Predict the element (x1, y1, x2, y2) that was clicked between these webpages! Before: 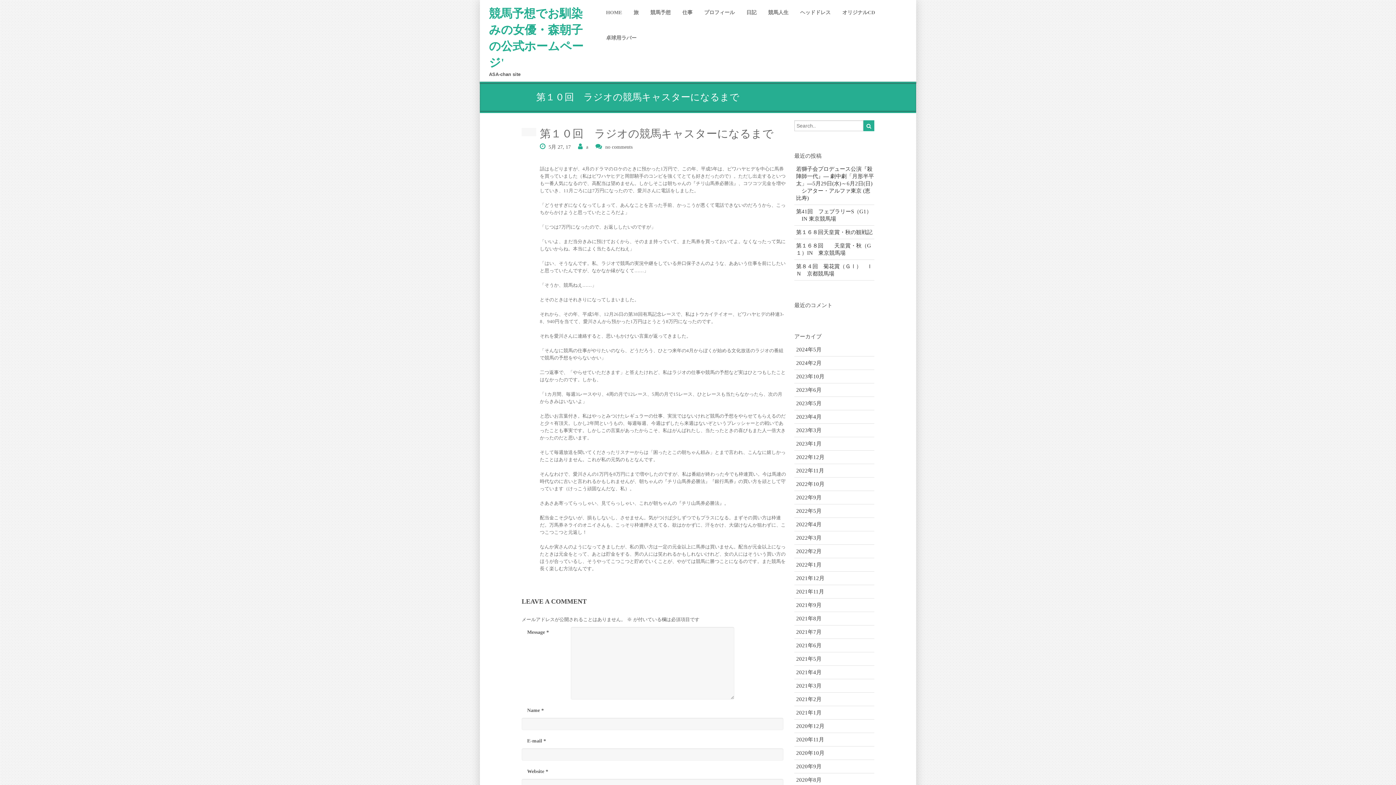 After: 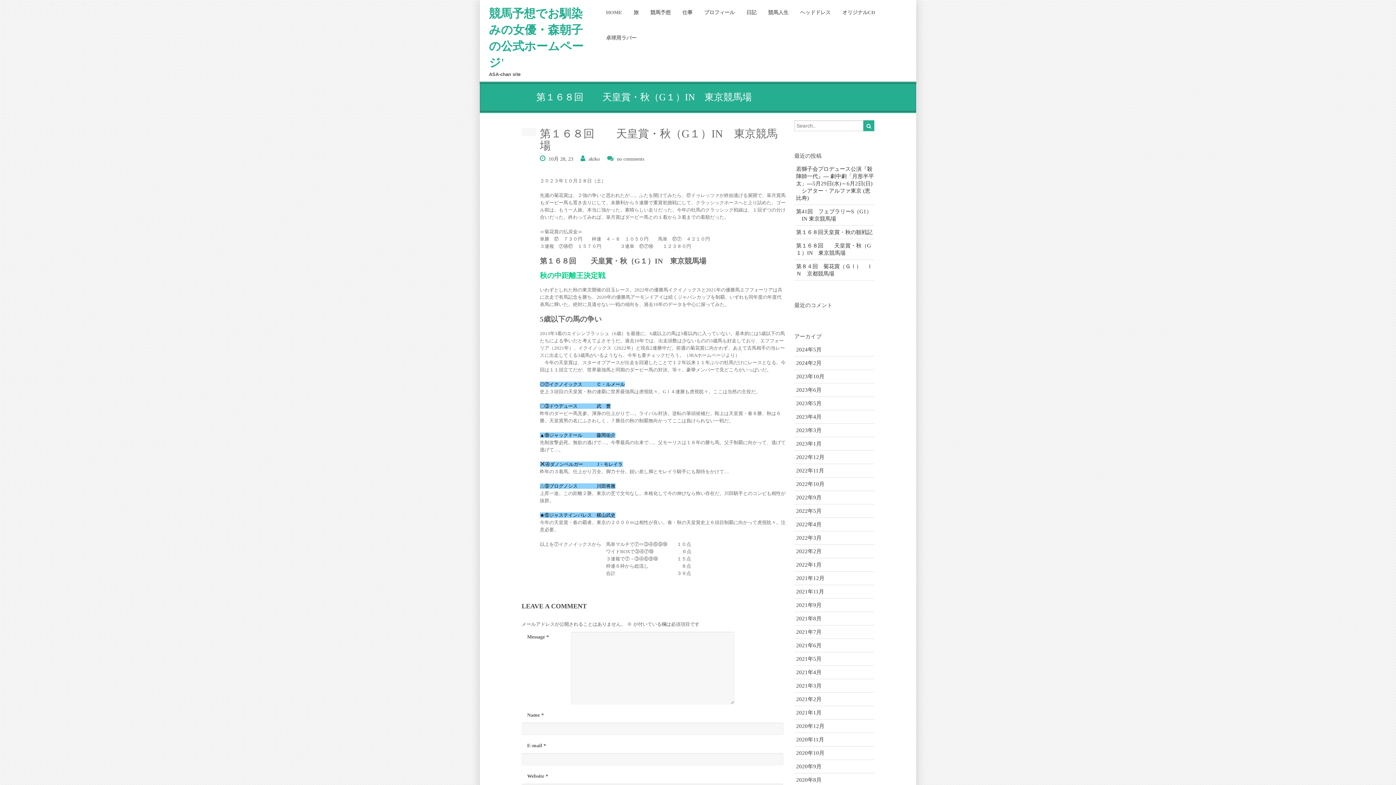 Action: label: 第１６８回　　天皇賞・秋（G１）IN　東京競馬場 bbox: (794, 239, 874, 260)